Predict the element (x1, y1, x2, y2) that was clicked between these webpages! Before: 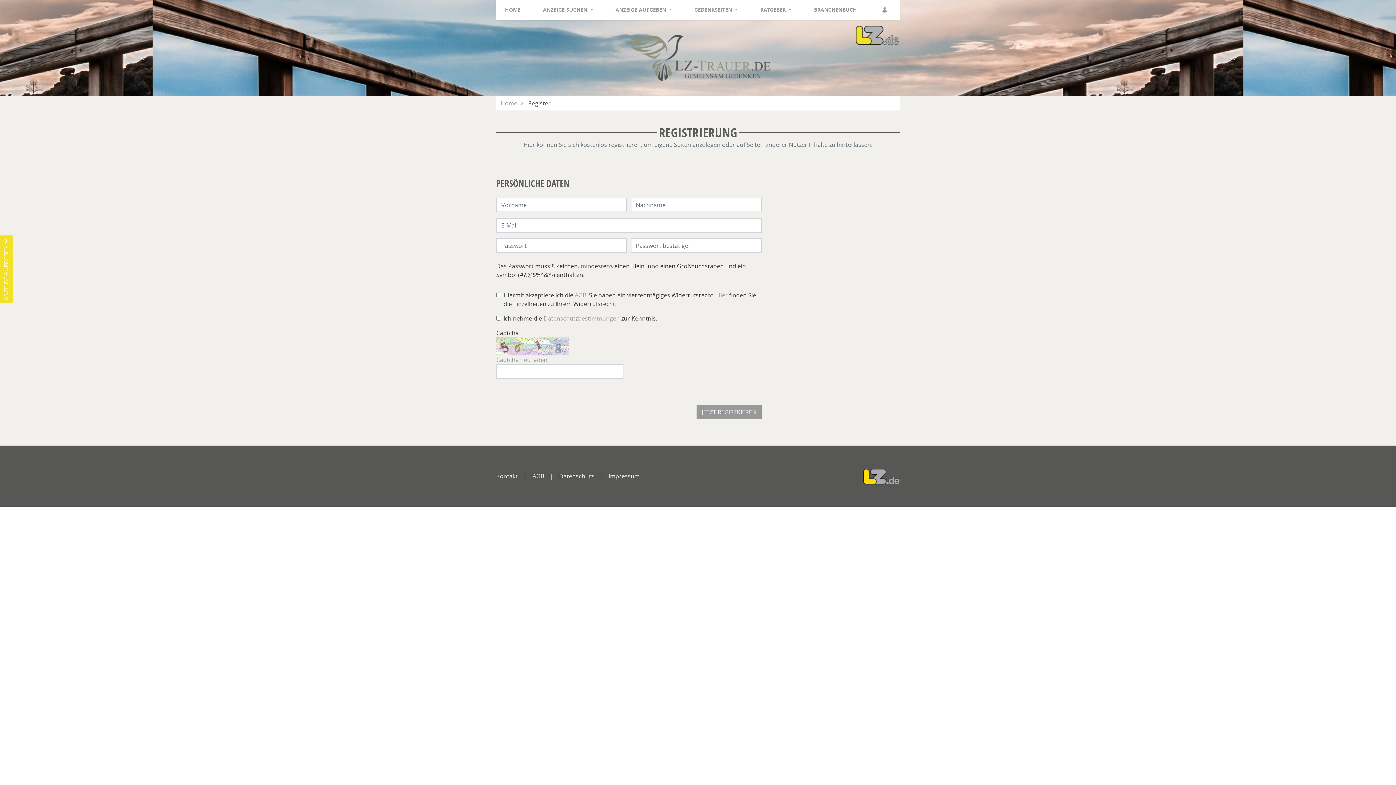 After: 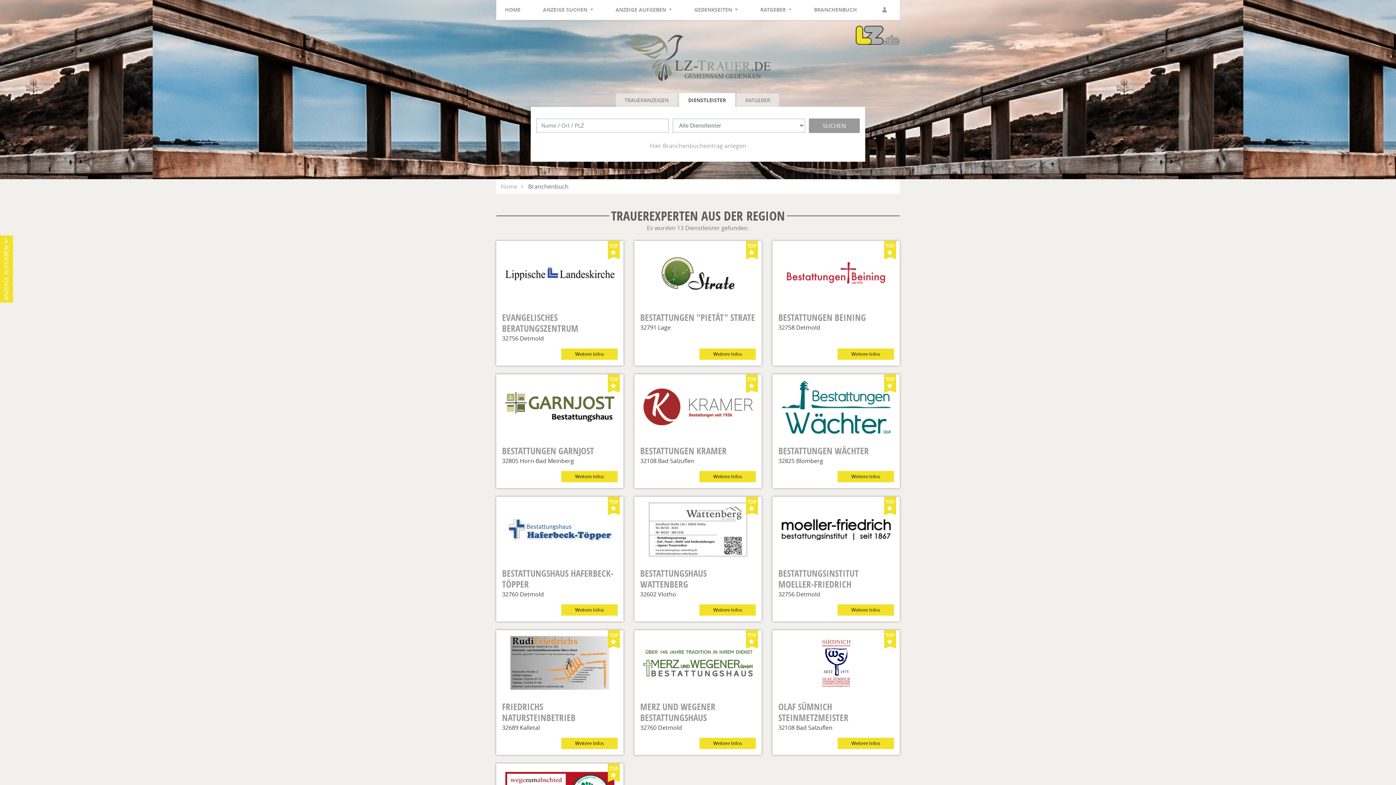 Action: label: BRANCHENBUCH bbox: (811, 0, 860, 19)